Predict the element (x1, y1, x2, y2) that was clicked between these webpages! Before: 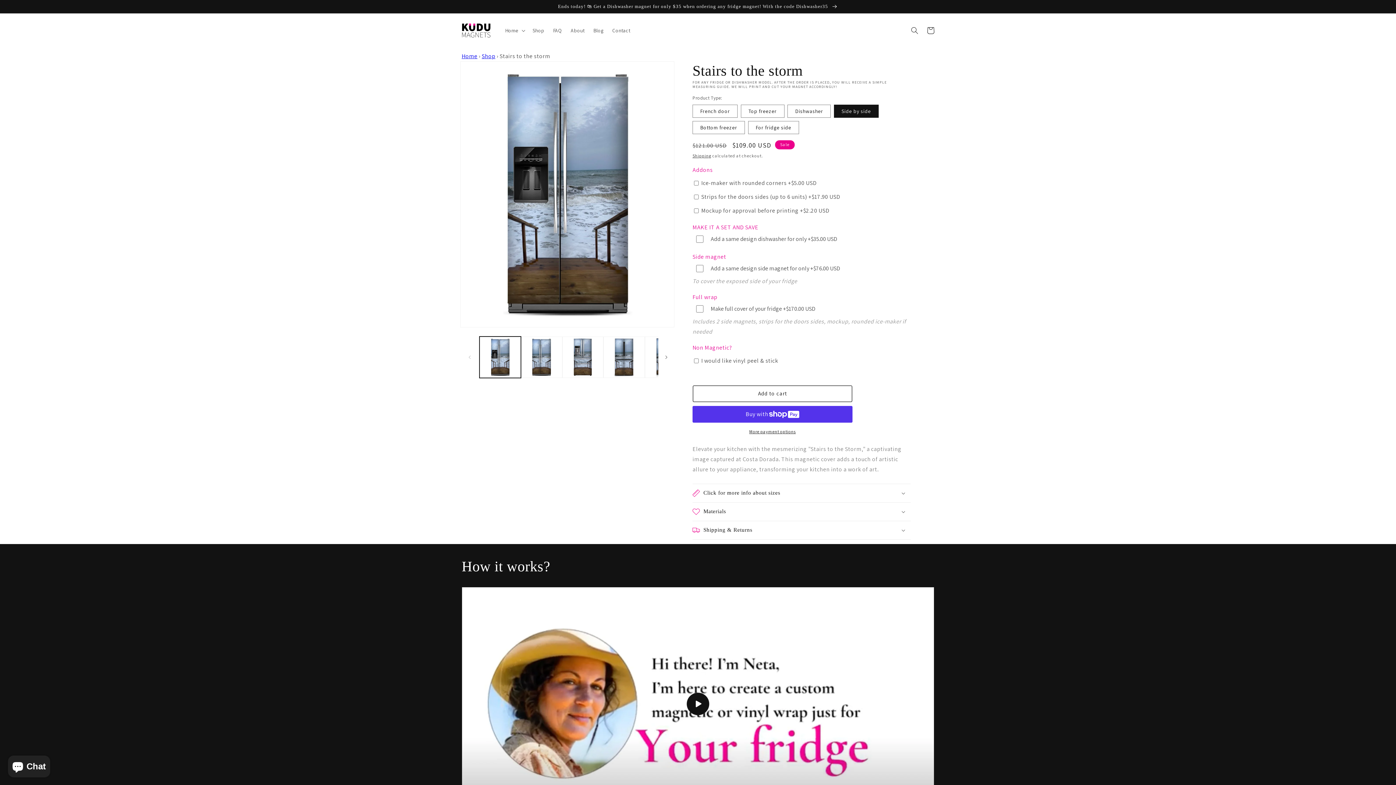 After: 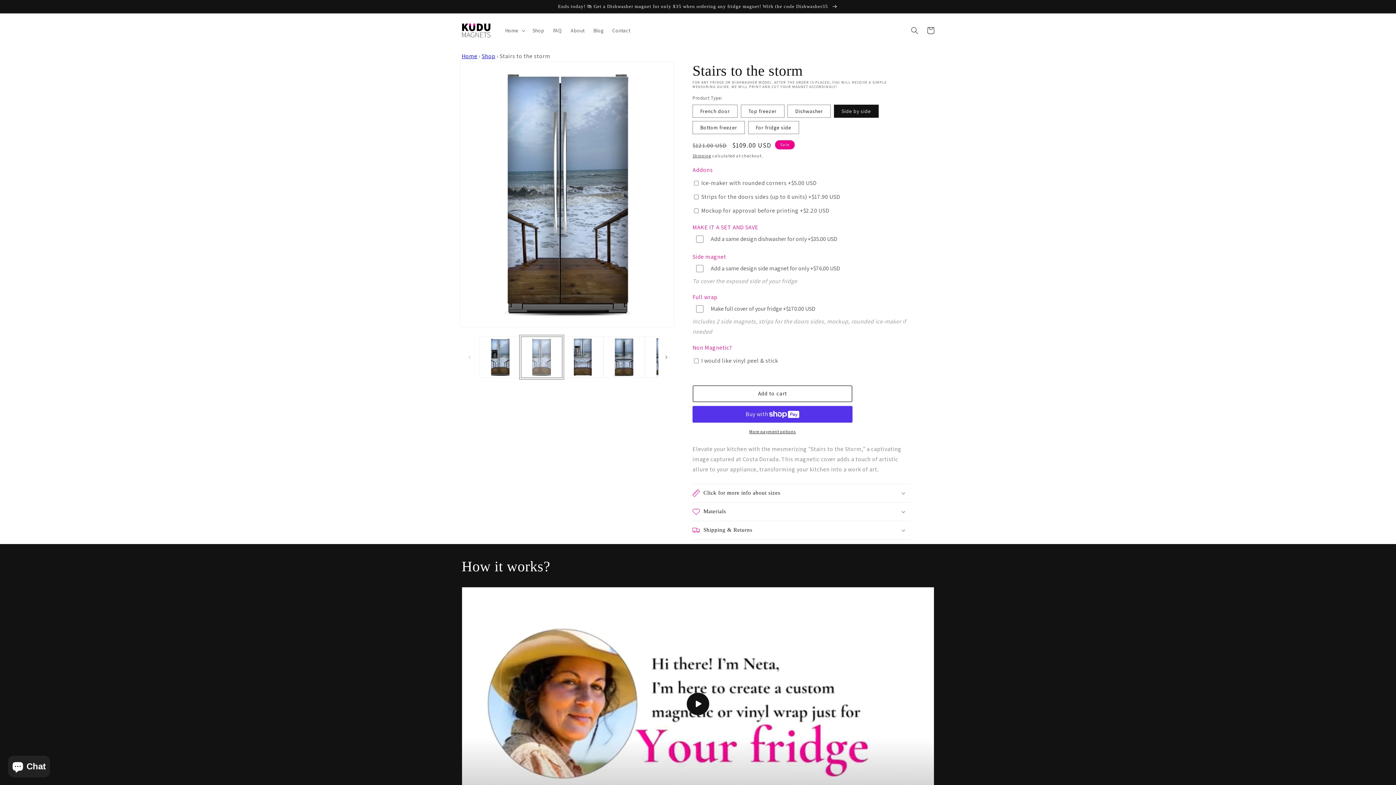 Action: bbox: (521, 336, 562, 378) label: Load image 10 in gallery view